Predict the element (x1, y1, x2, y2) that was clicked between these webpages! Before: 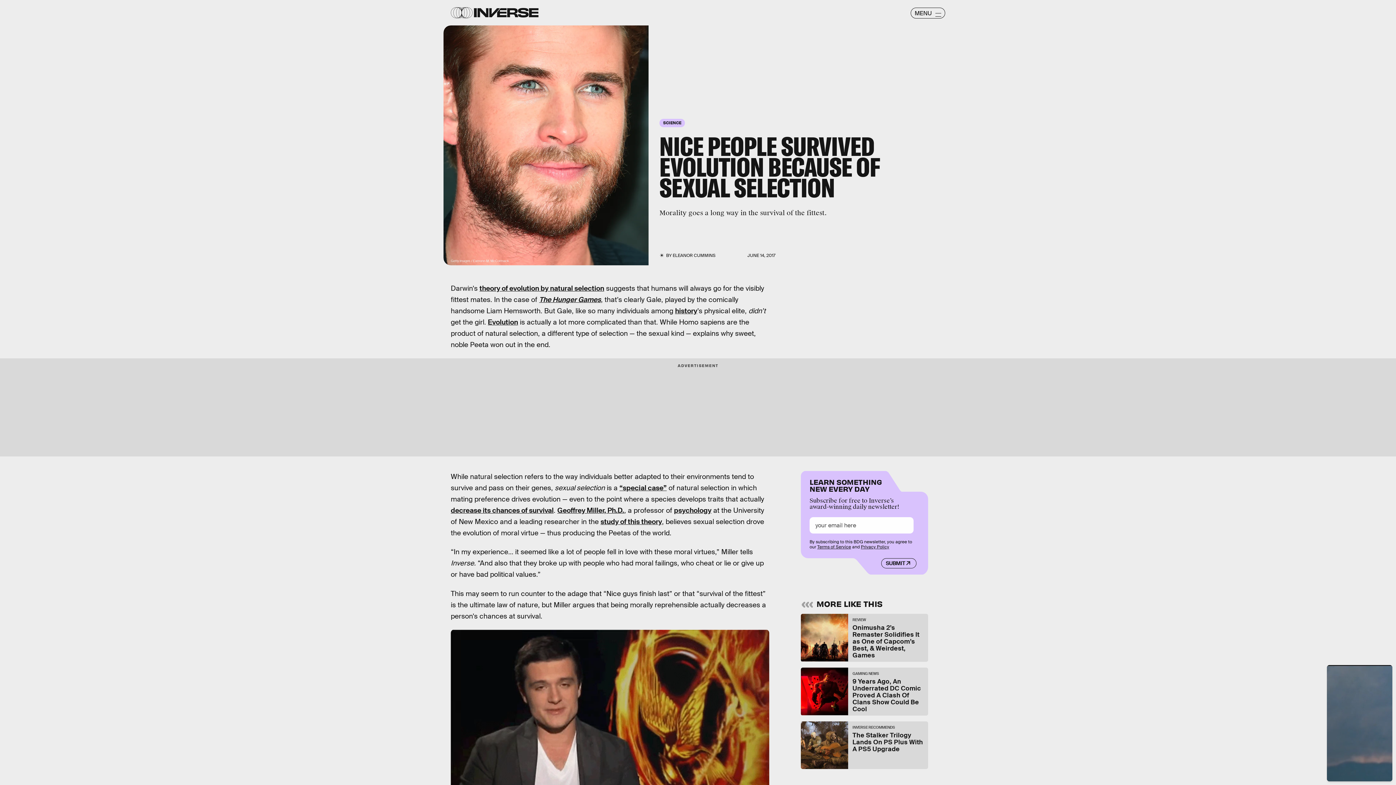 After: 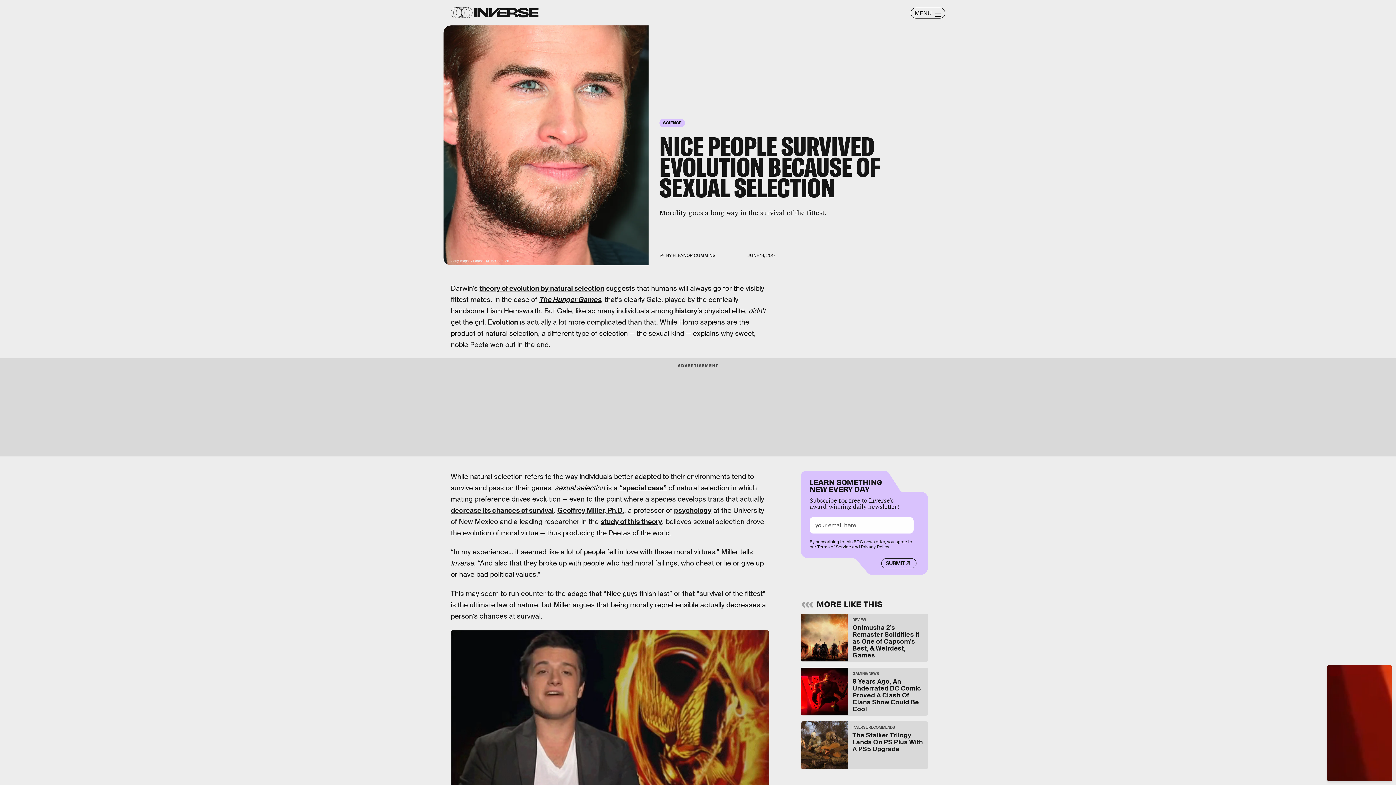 Action: bbox: (557, 506, 624, 515) label: Geoffrey Miller, Ph.D.